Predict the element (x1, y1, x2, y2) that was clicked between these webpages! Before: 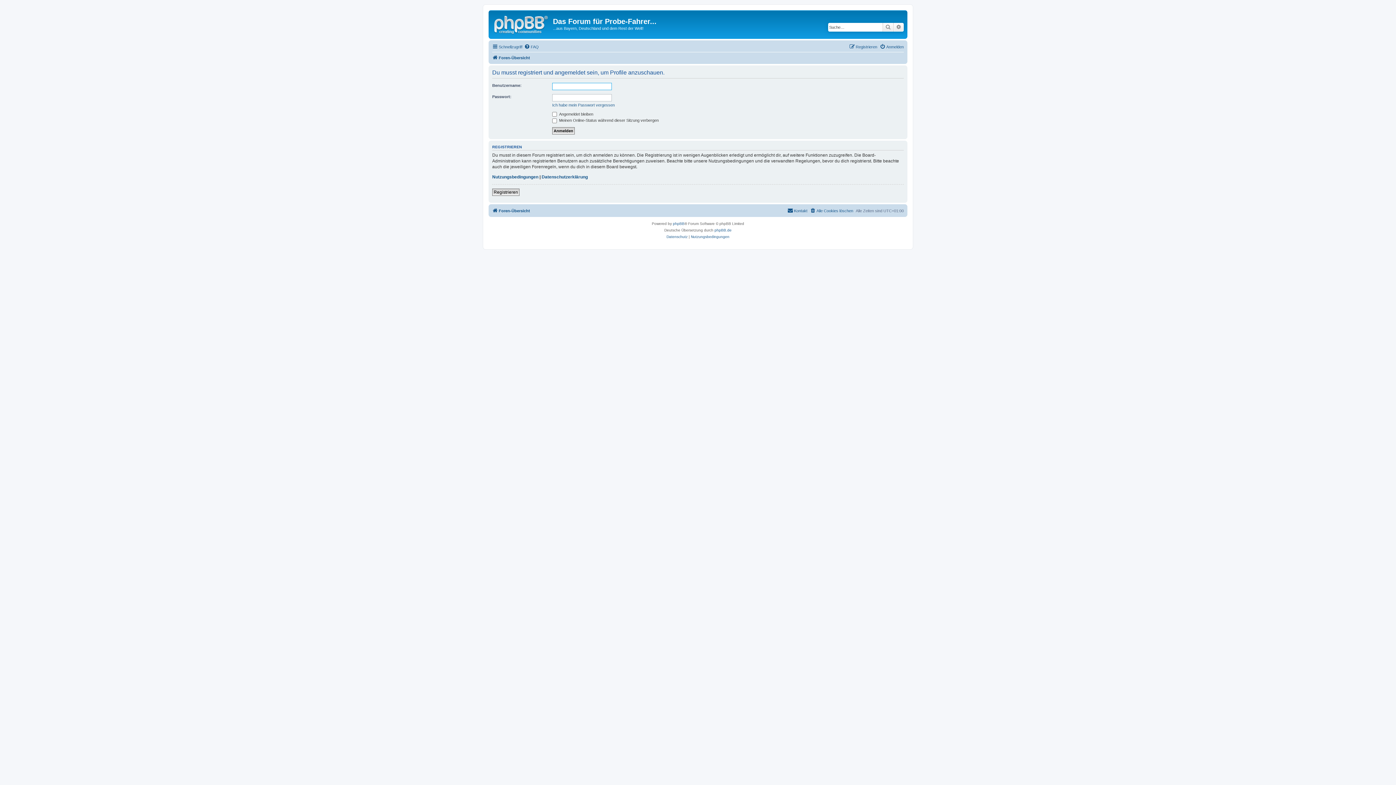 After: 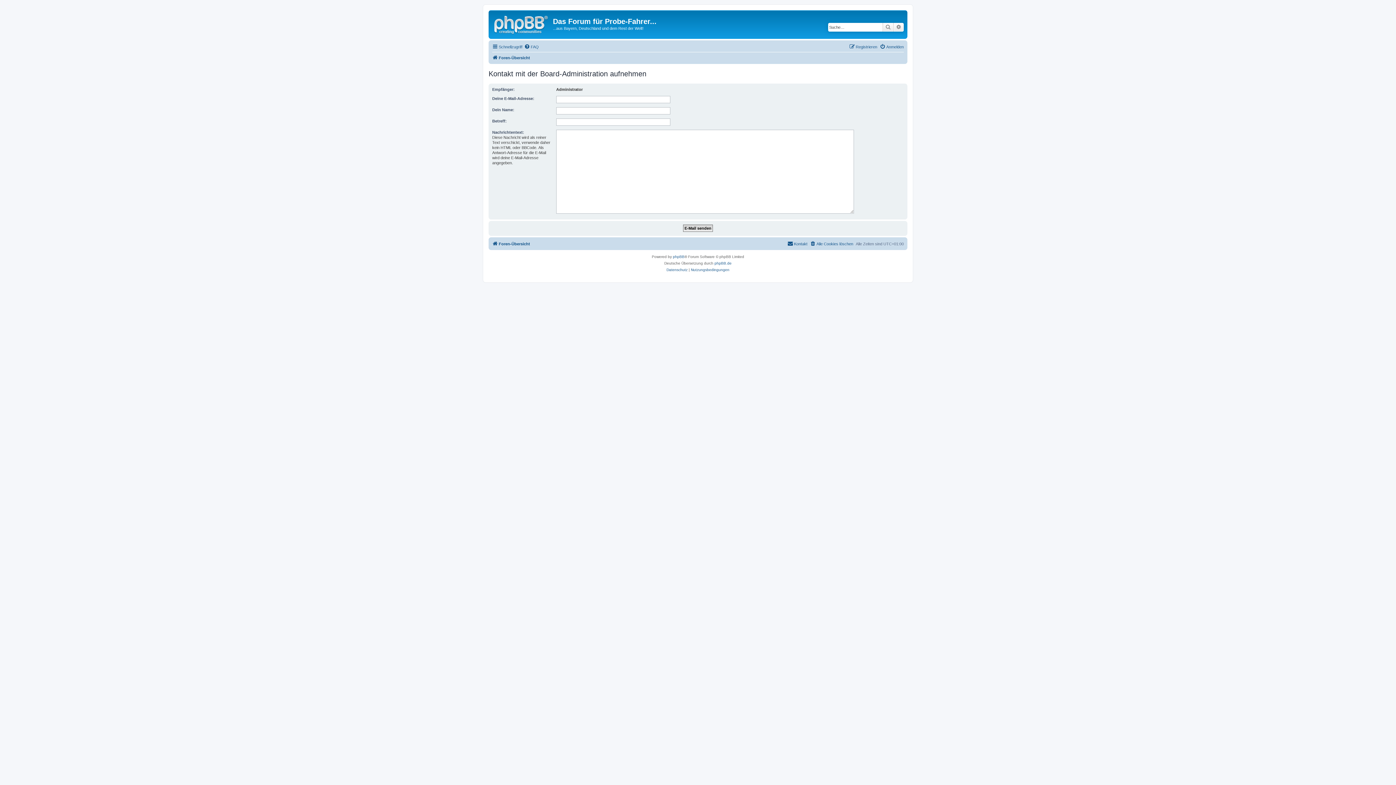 Action: label: Kontakt bbox: (787, 206, 807, 215)